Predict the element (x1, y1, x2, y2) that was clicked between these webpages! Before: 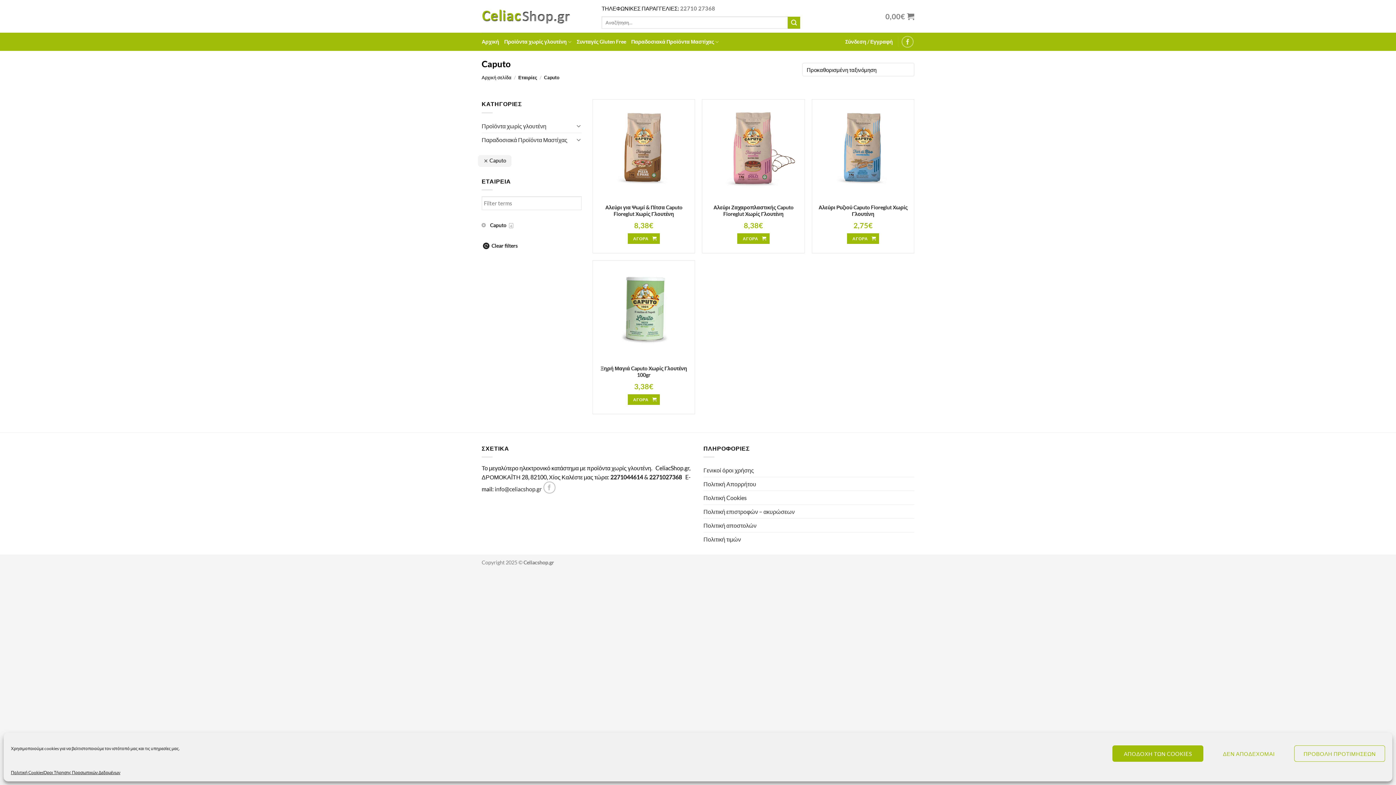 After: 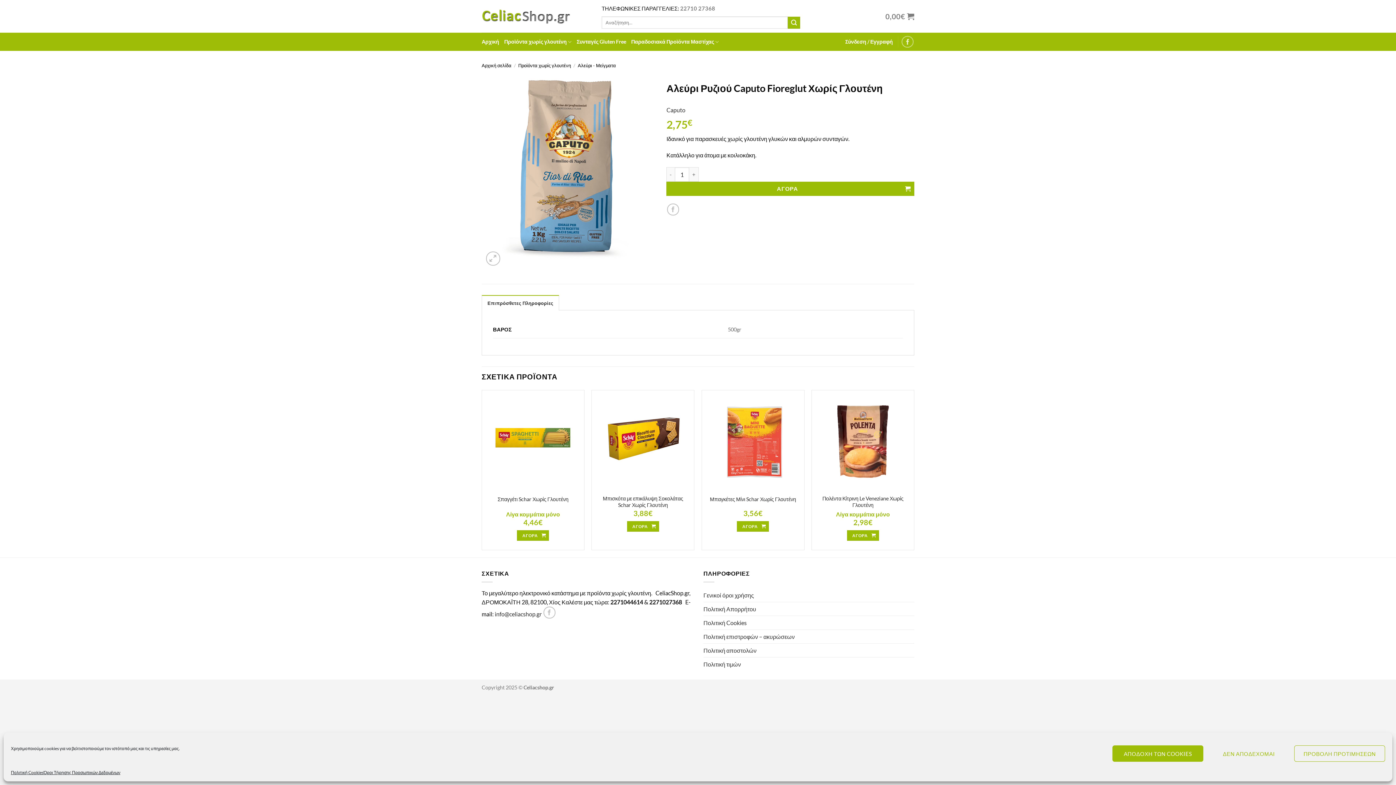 Action: bbox: (817, 204, 908, 217) label: Αλεύρι Ρυζιού Caputo Fioreglut Χωρίς Γλουτένη